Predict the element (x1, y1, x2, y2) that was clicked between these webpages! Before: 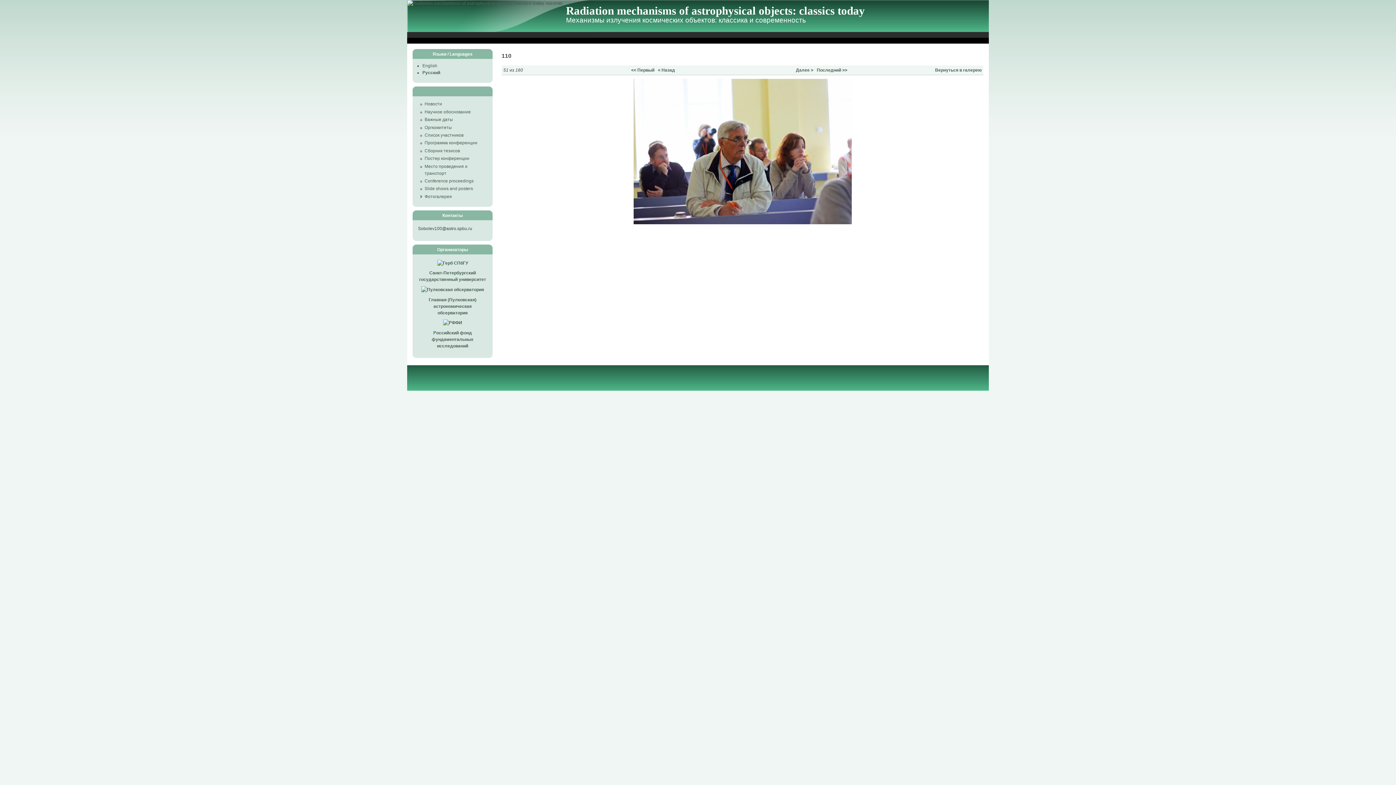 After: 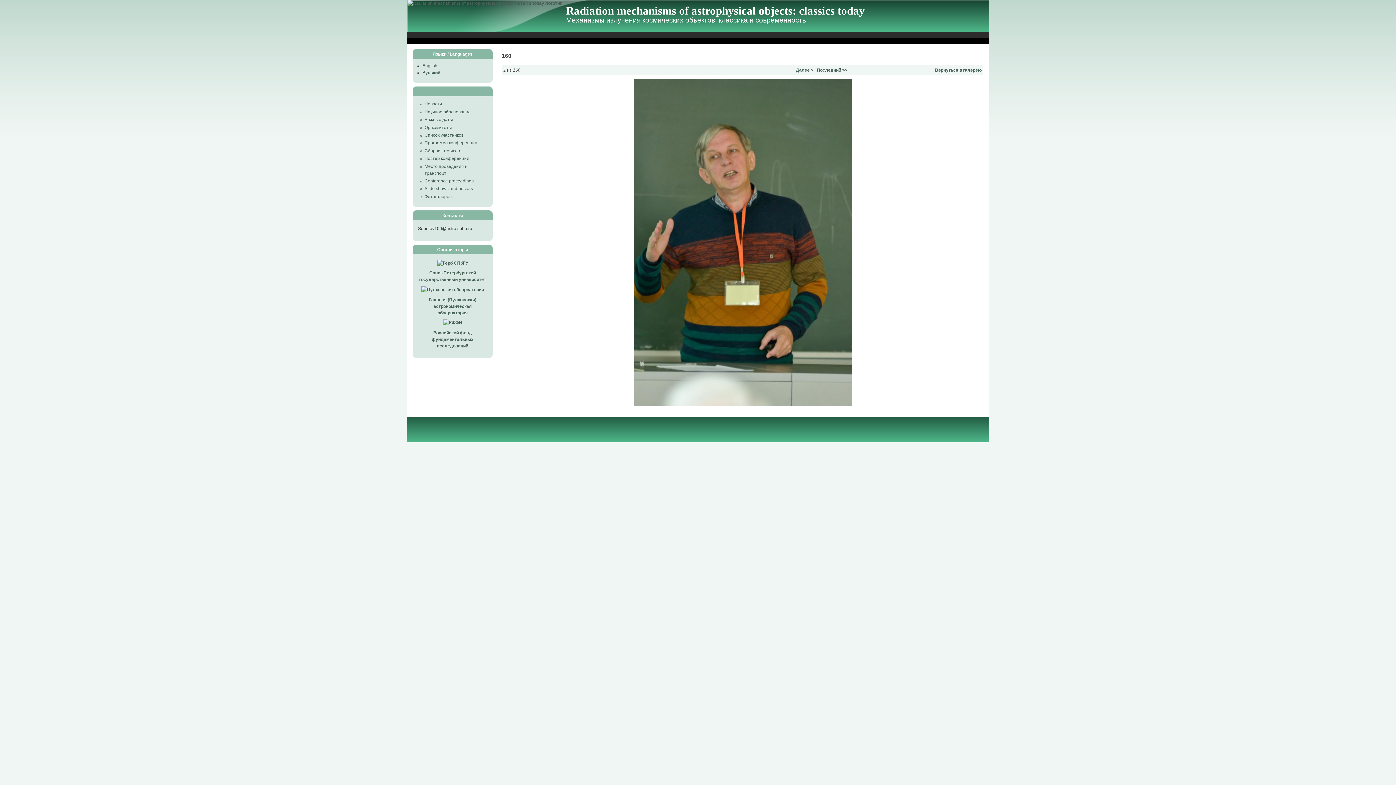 Action: label: << Первый bbox: (631, 67, 654, 72)